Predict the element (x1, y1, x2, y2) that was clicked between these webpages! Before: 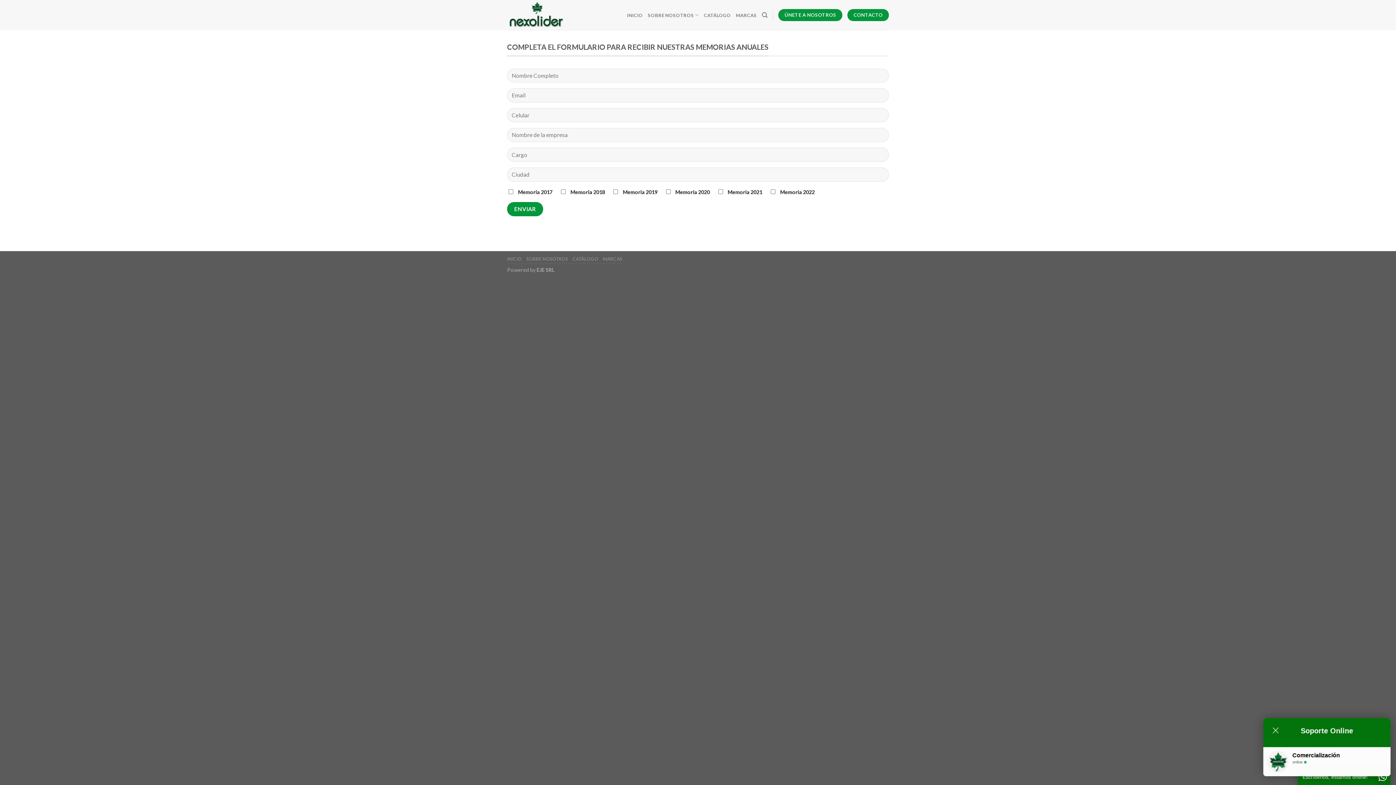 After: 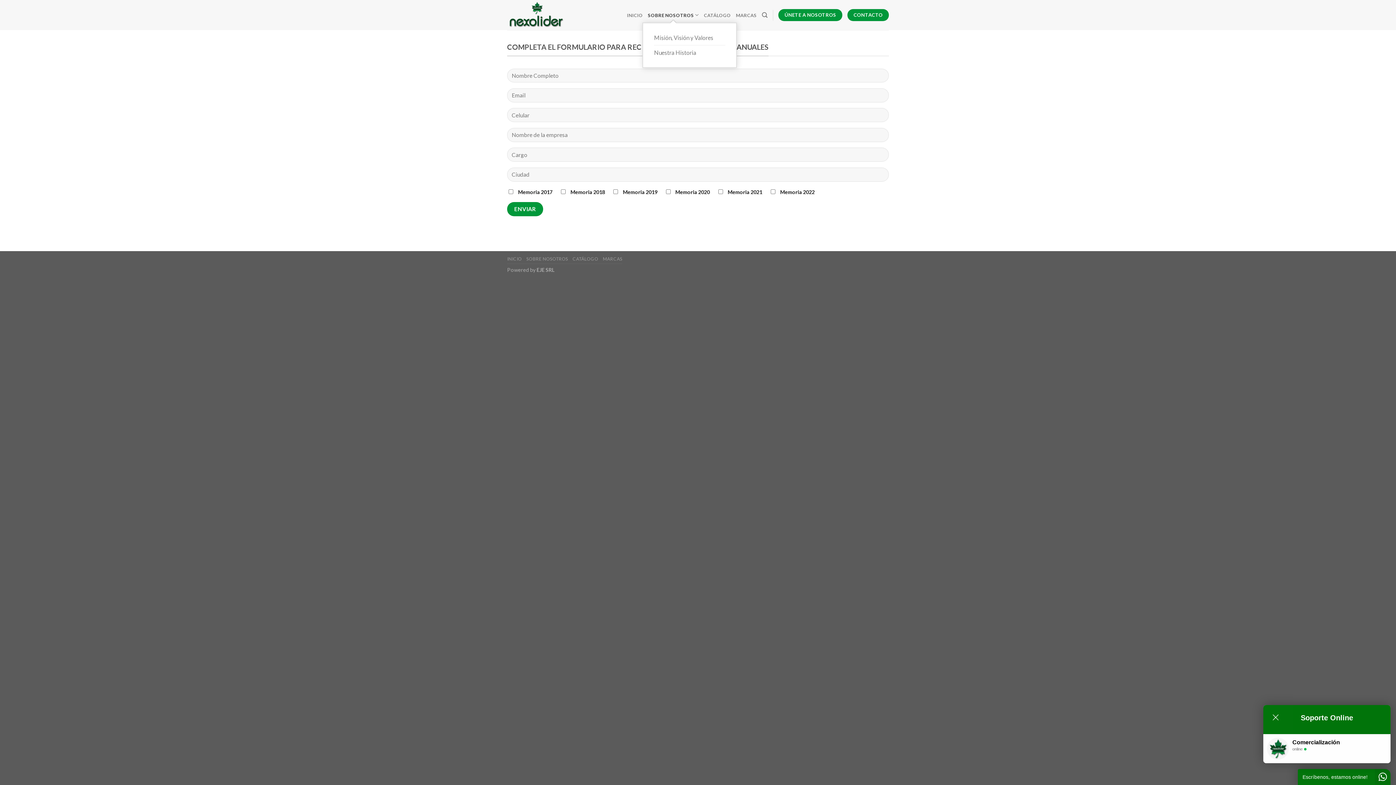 Action: label: SOBRE NOSOTROS bbox: (648, 7, 698, 22)